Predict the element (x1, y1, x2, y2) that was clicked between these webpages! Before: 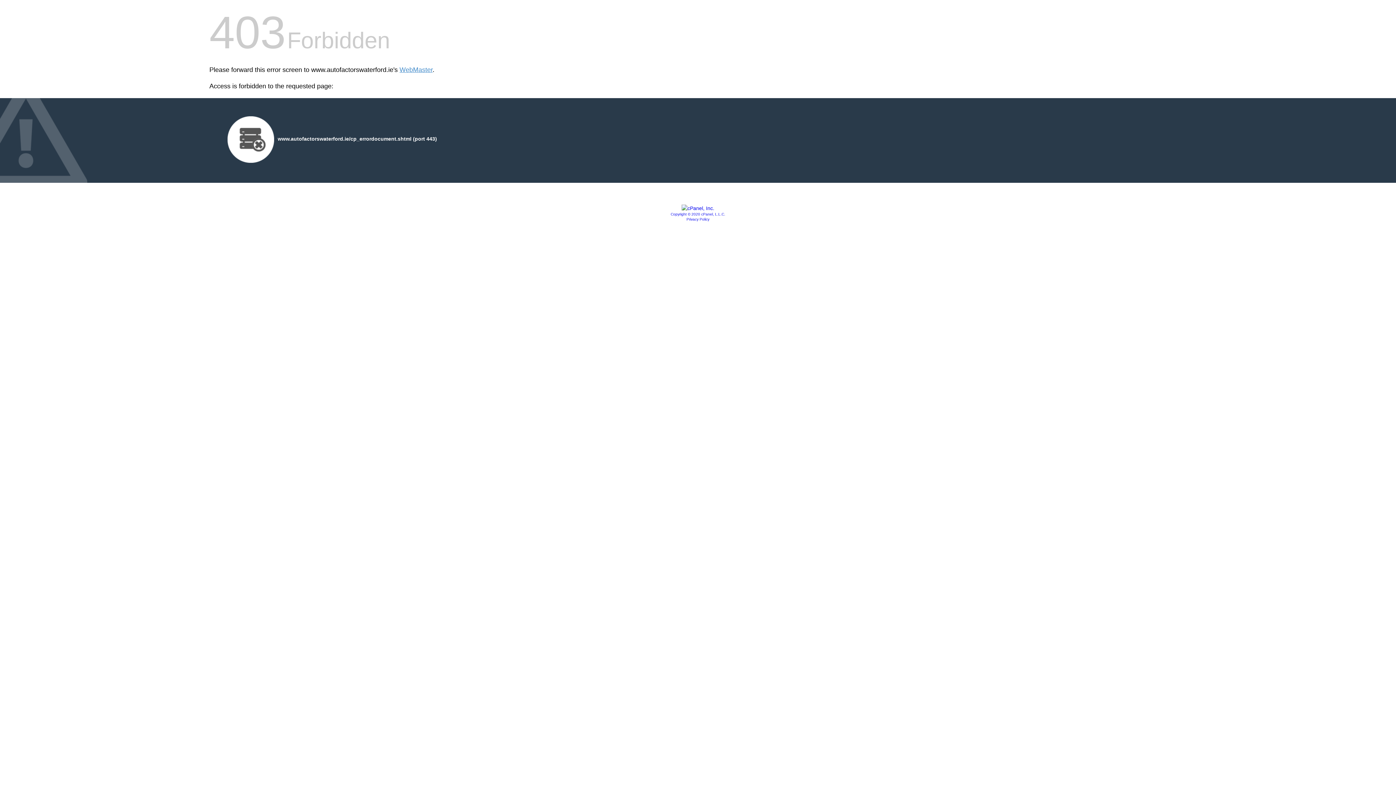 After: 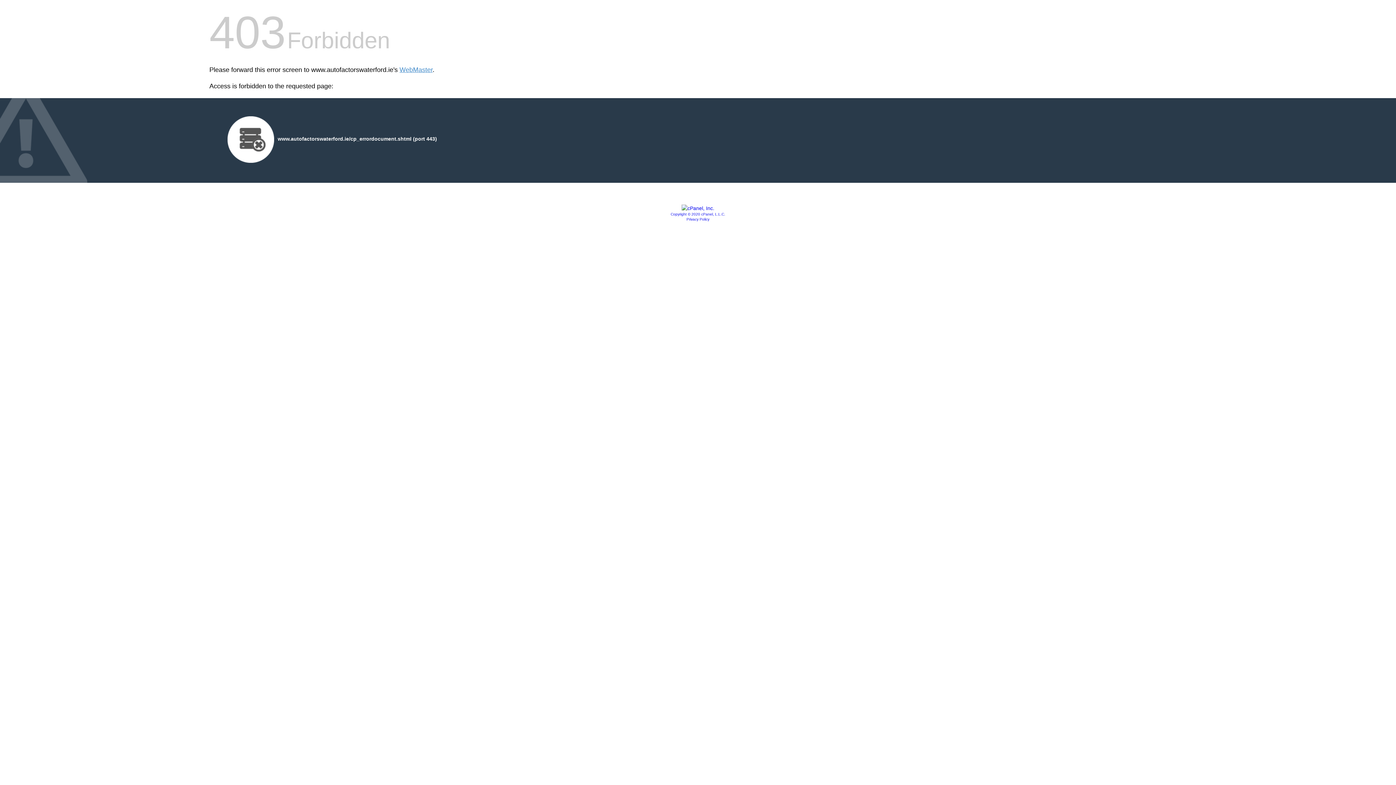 Action: bbox: (686, 217, 709, 221) label: Privacy Policy